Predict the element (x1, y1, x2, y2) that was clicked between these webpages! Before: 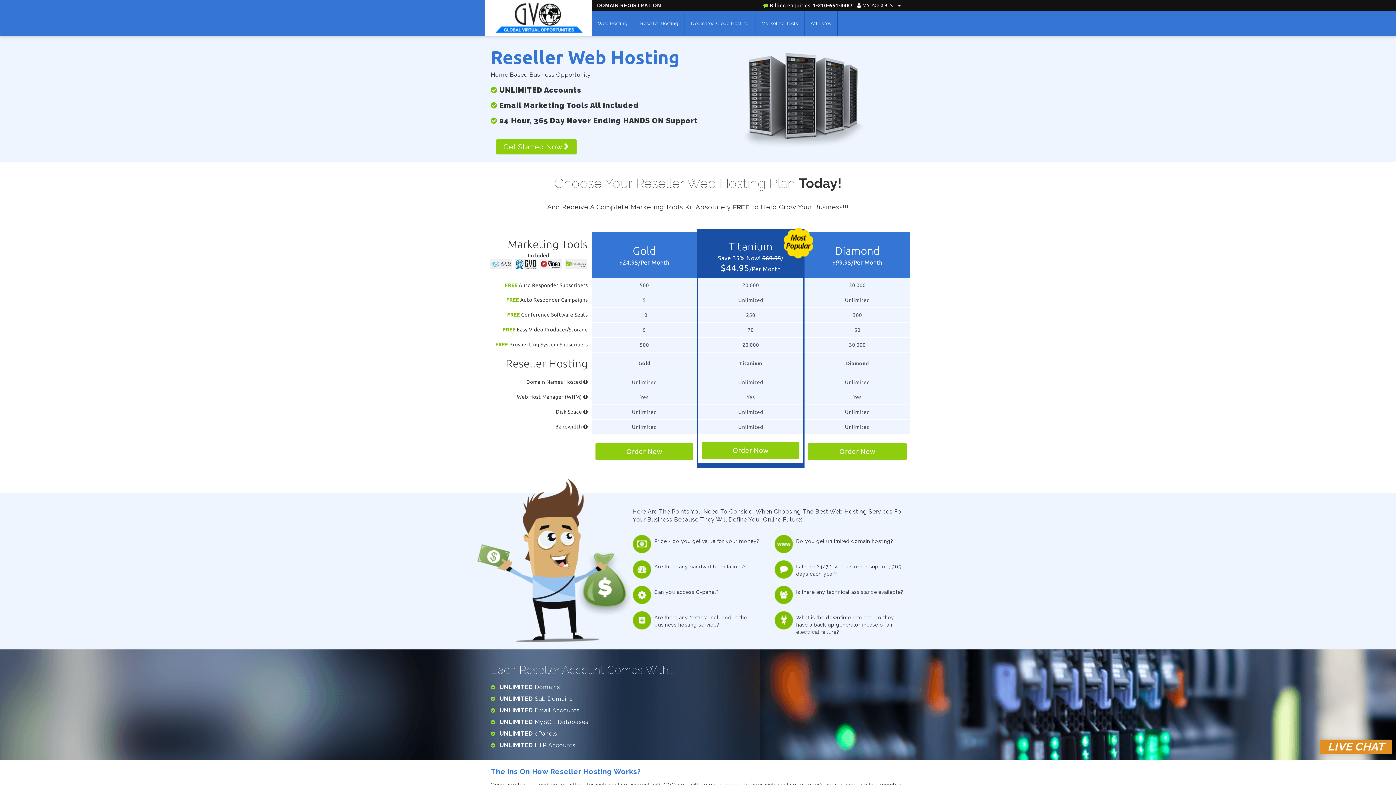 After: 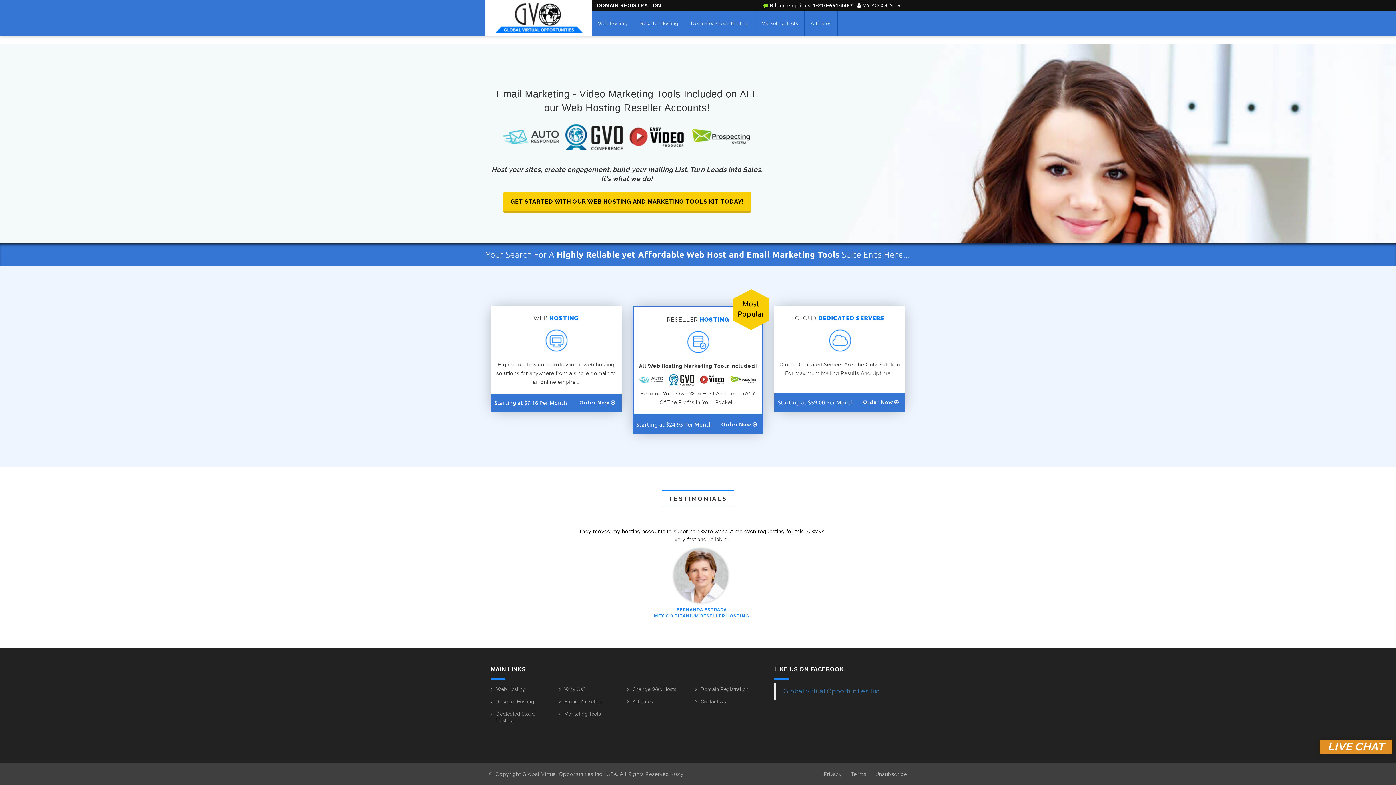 Action: bbox: (485, 0, 591, 36)